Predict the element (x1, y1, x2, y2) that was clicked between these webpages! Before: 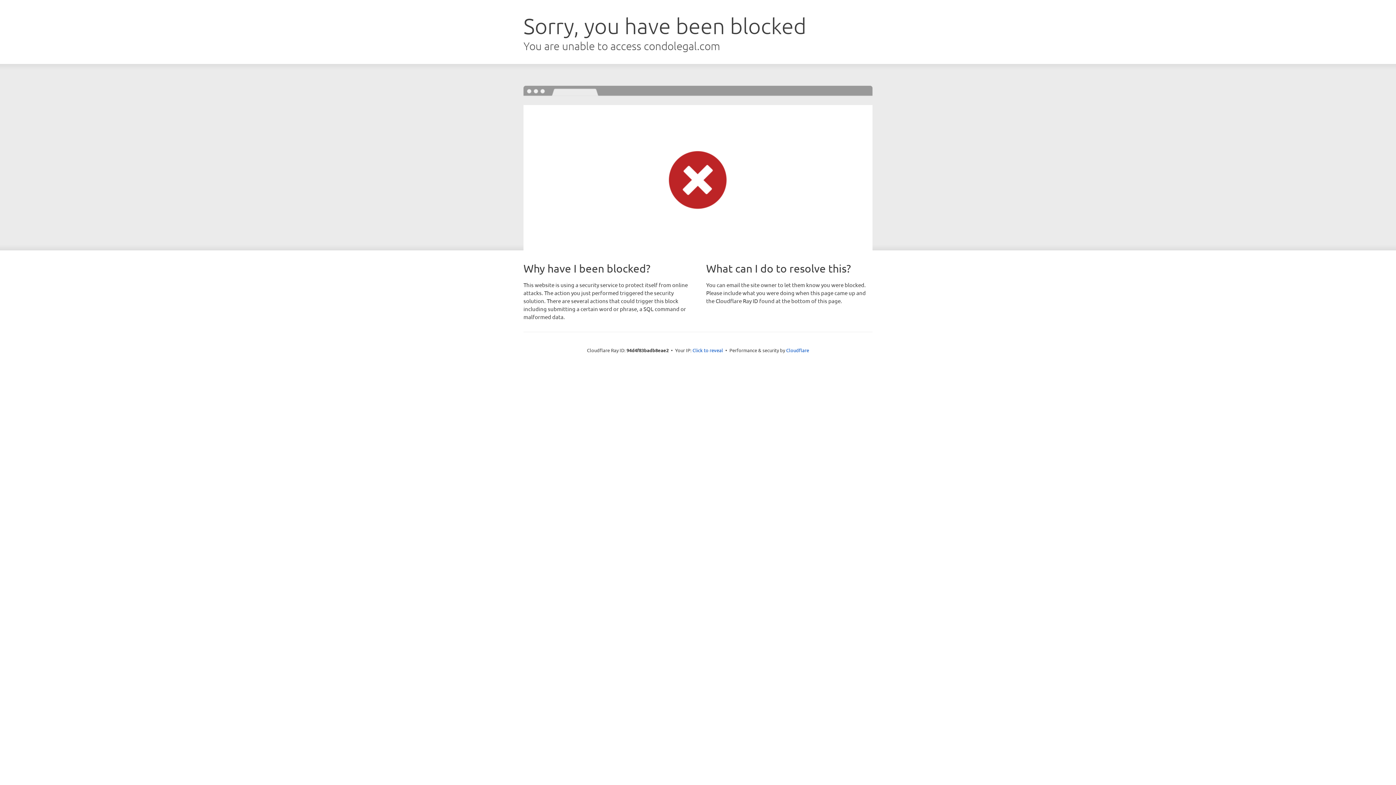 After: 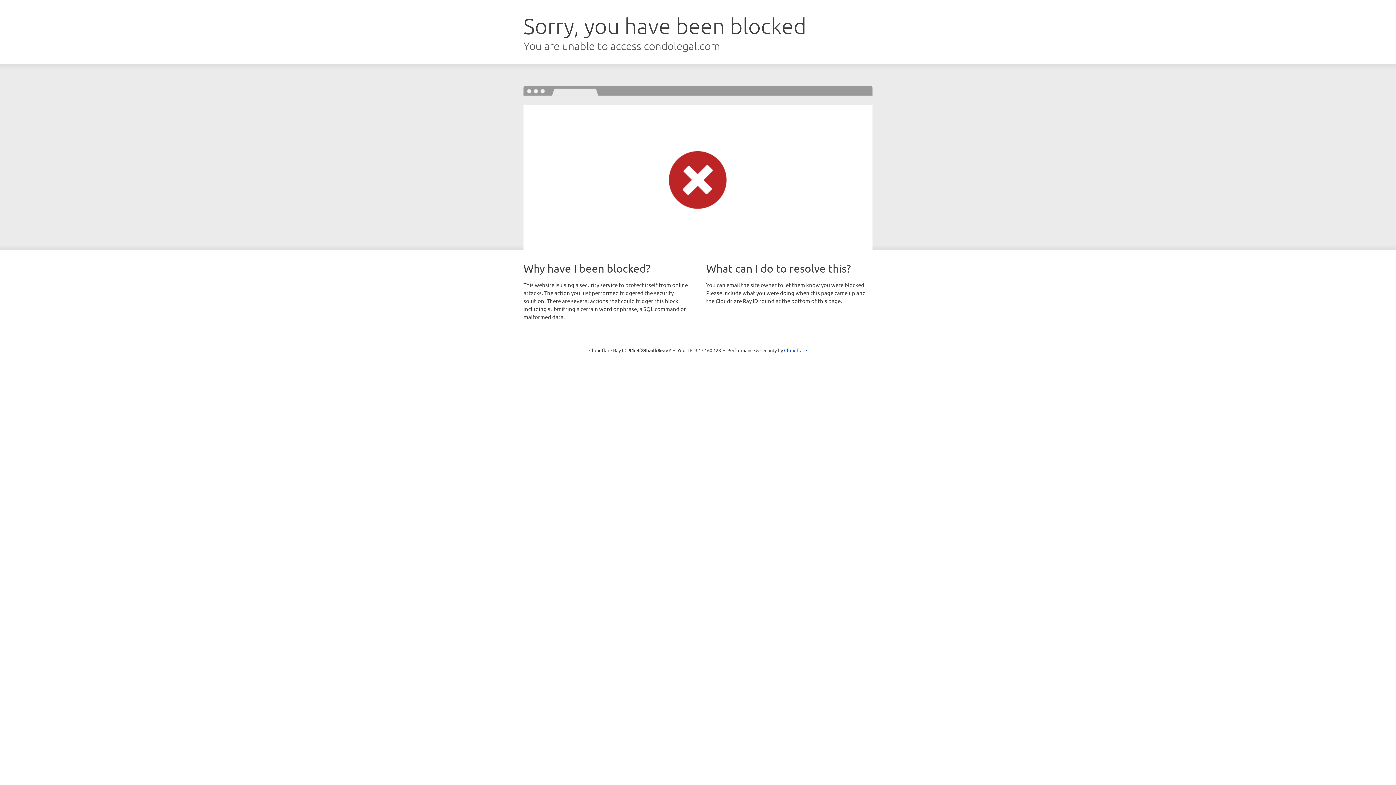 Action: bbox: (692, 346, 723, 353) label: Click to reveal